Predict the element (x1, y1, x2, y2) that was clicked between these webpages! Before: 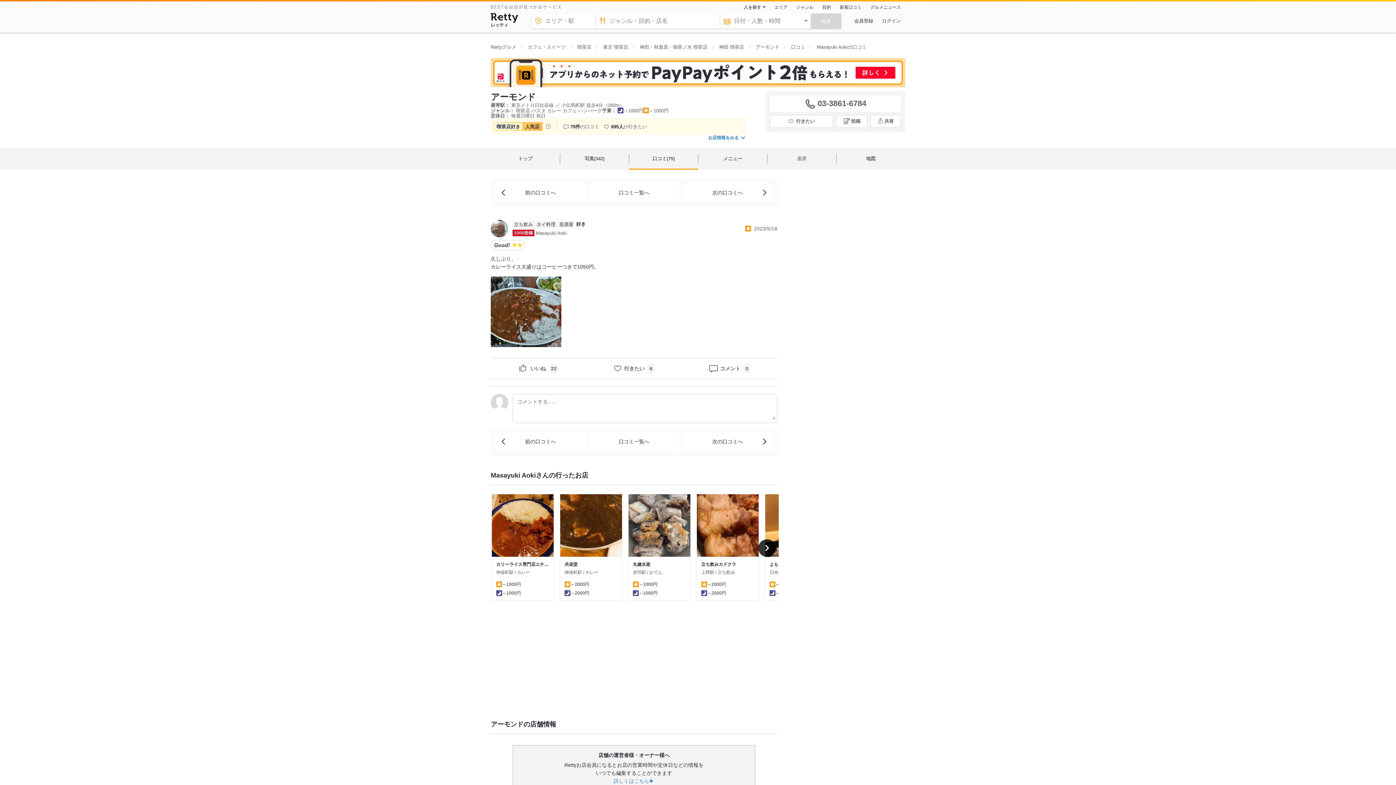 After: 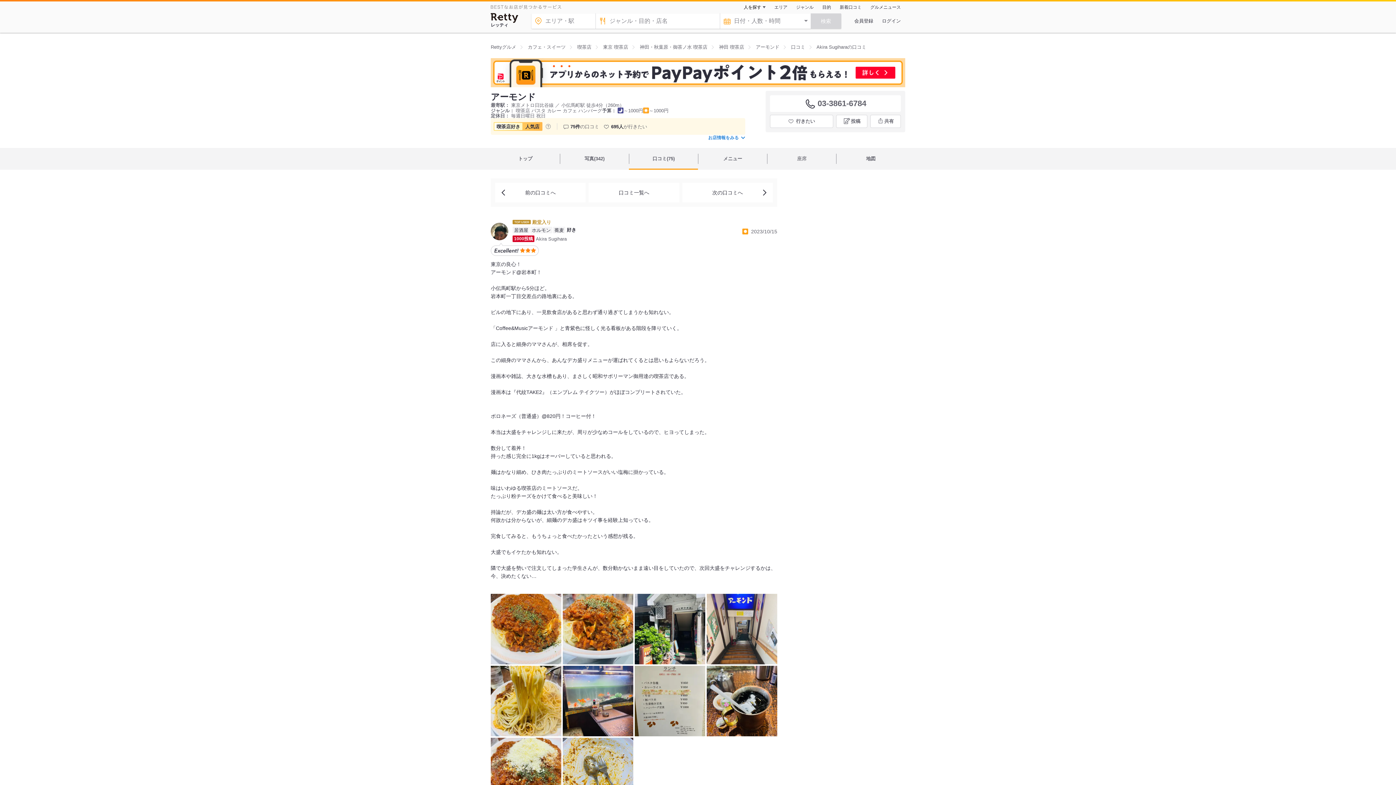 Action: label: 次の口コミへ bbox: (682, 432, 773, 451)